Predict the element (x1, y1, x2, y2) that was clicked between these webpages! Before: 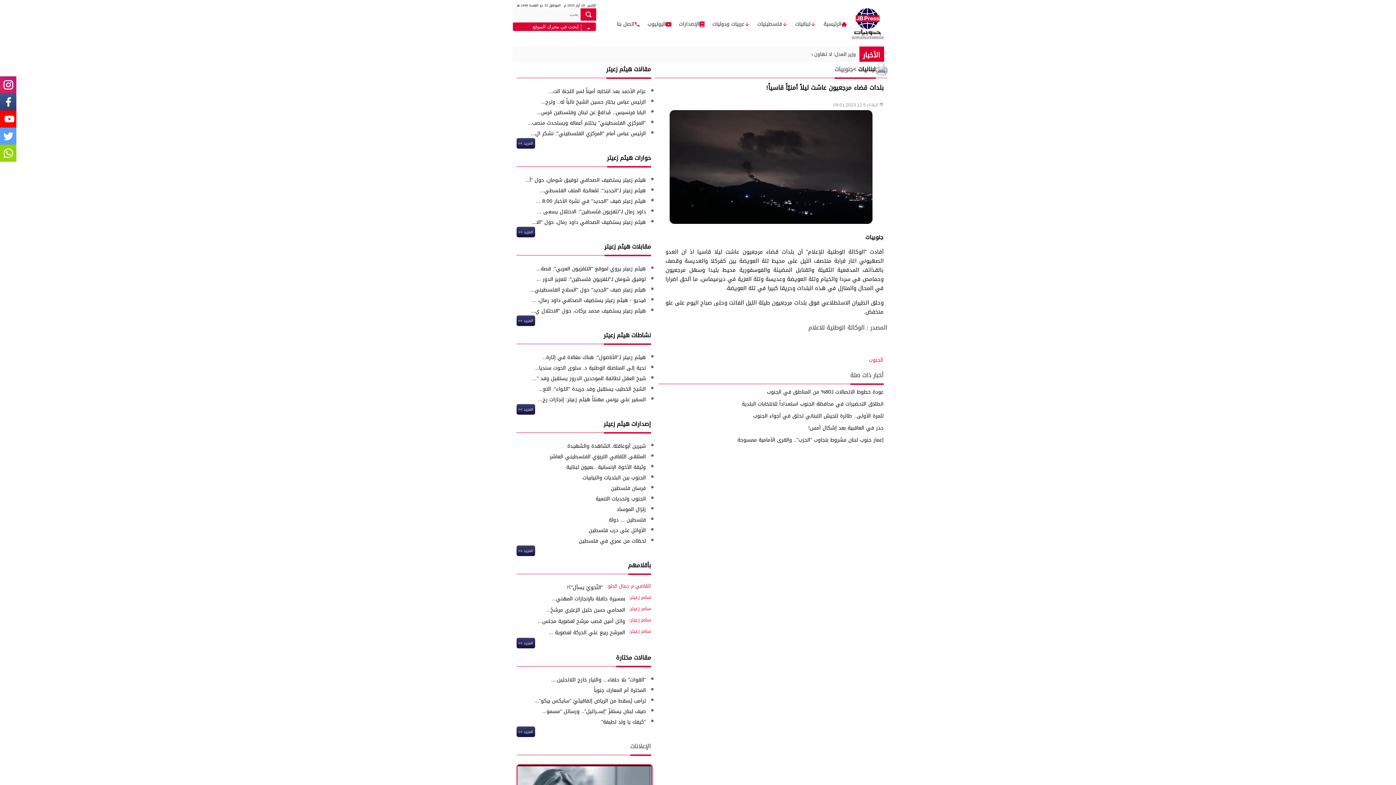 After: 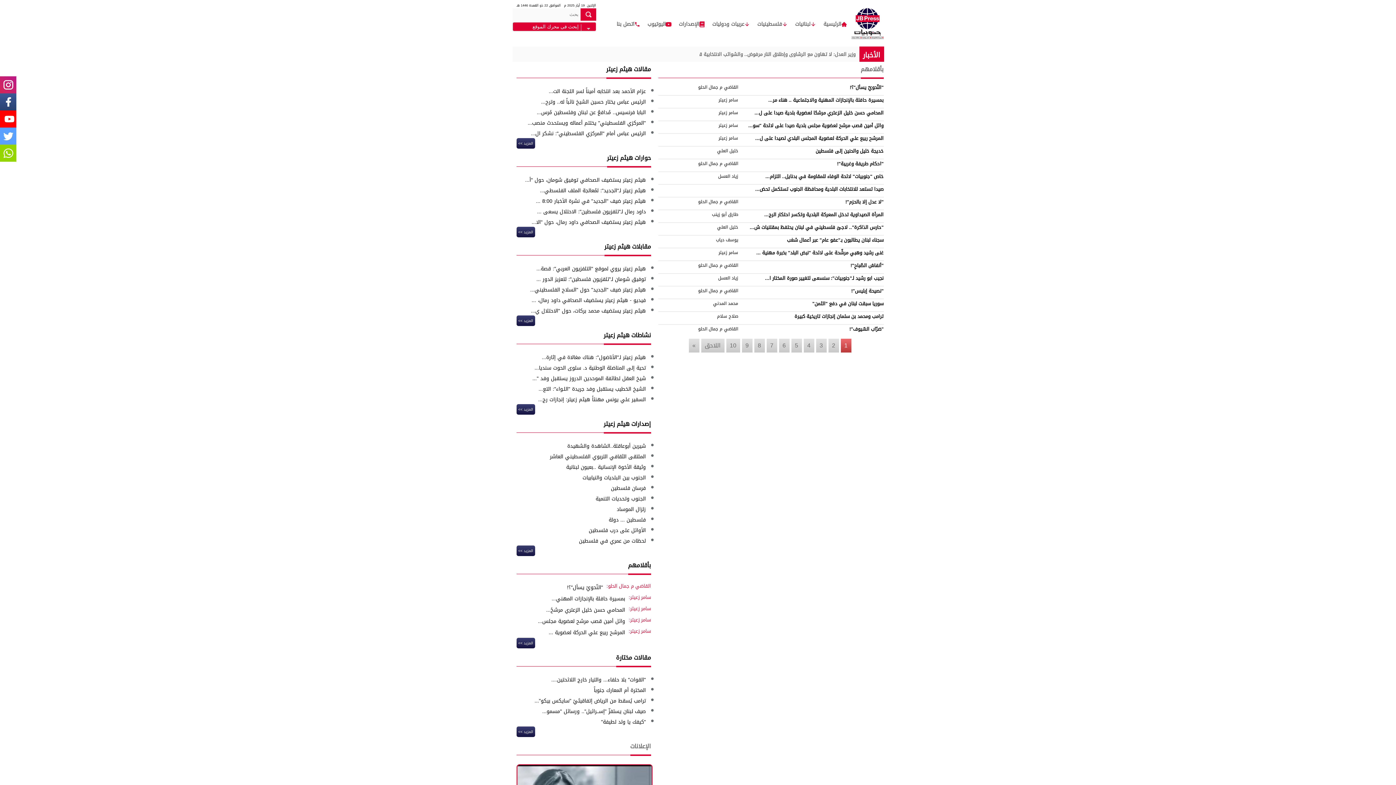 Action: label: بأقلامهم bbox: (628, 560, 651, 571)